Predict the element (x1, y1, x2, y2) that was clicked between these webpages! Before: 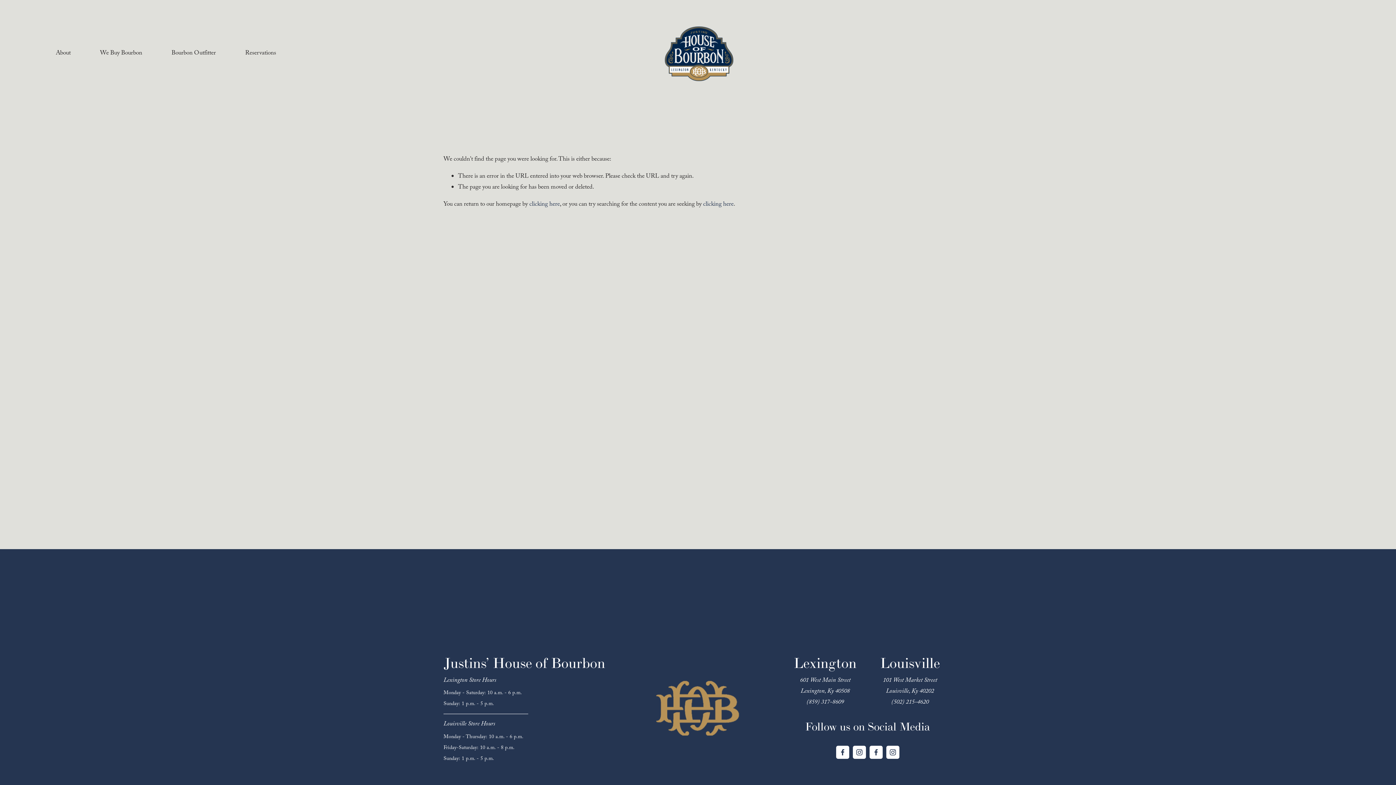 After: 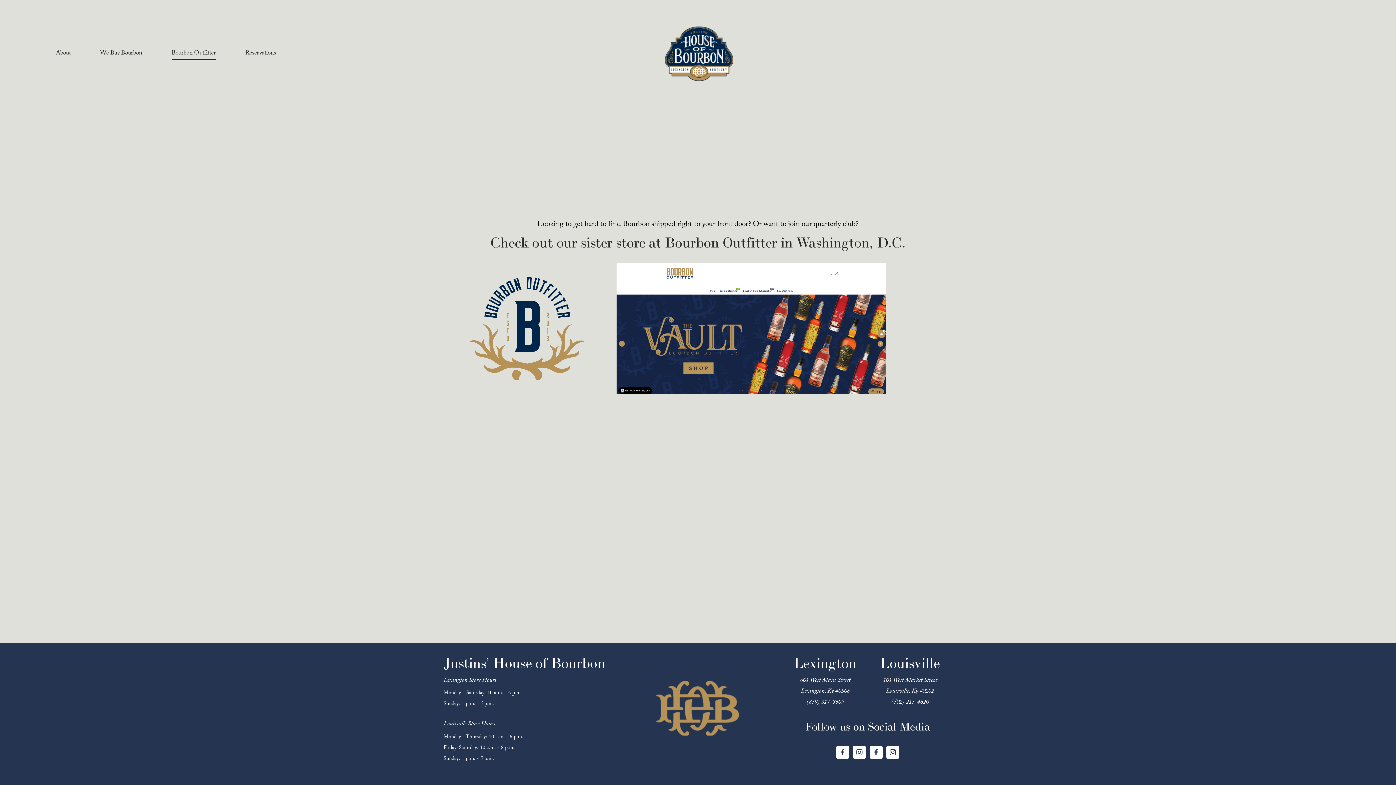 Action: bbox: (171, 47, 215, 59) label: Bourbon Outfitter